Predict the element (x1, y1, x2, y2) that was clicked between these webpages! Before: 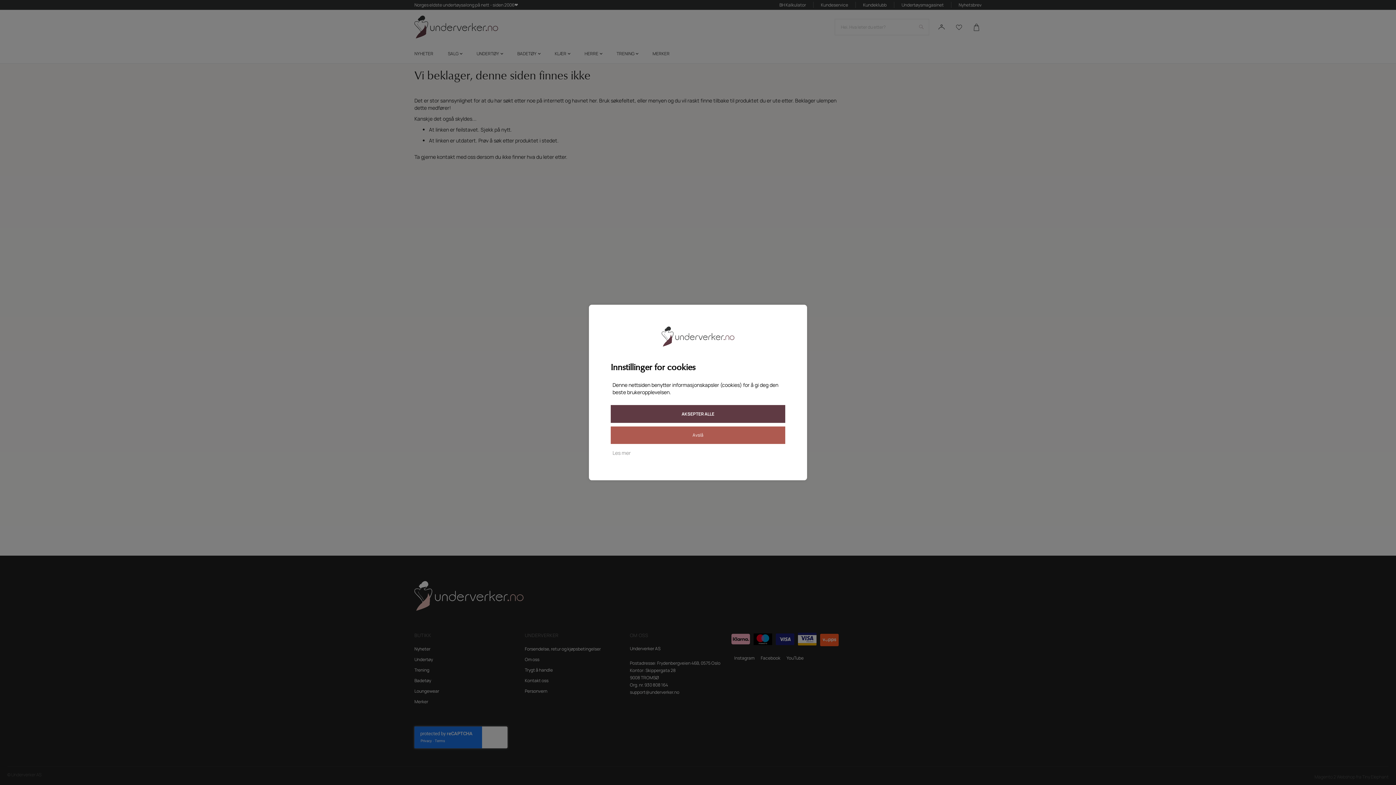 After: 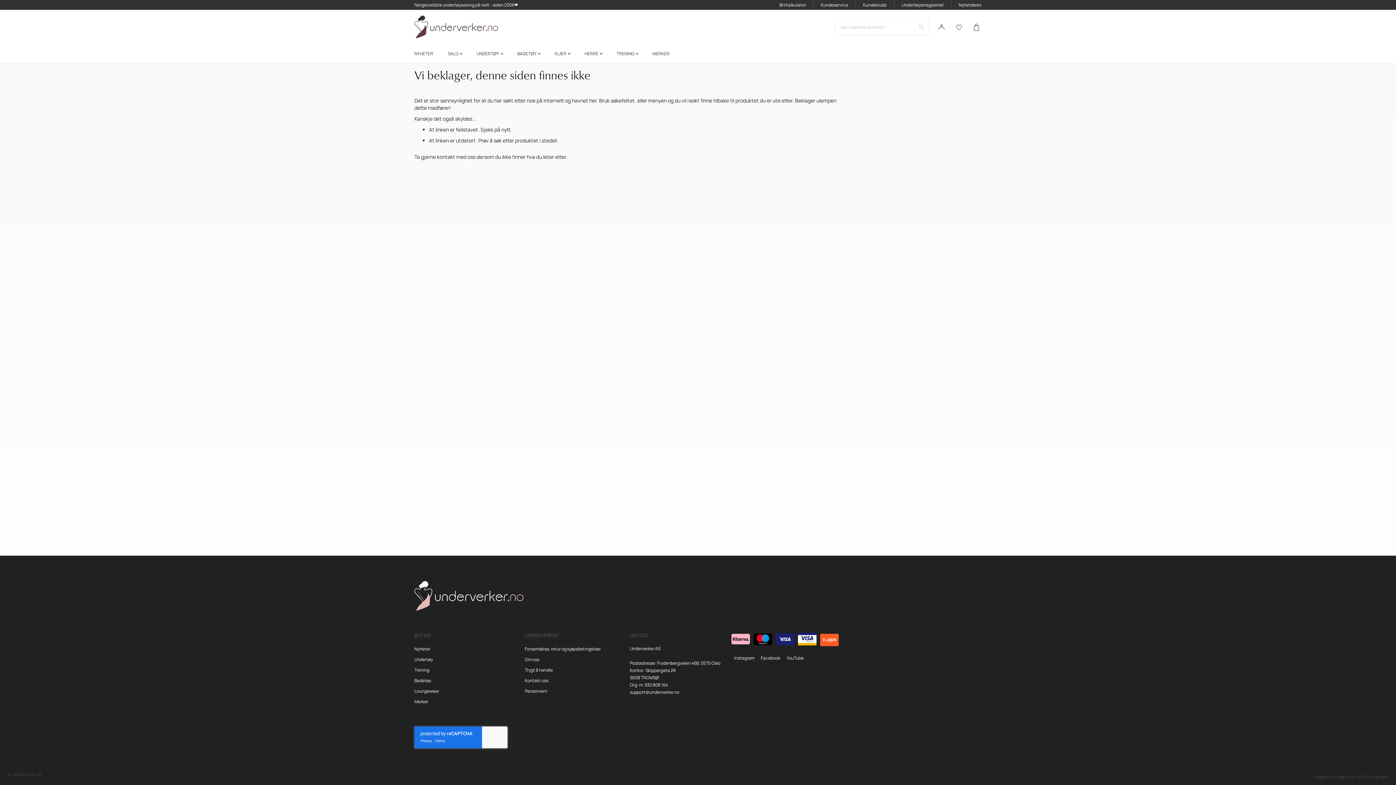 Action: label: Avslå bbox: (610, 426, 785, 444)